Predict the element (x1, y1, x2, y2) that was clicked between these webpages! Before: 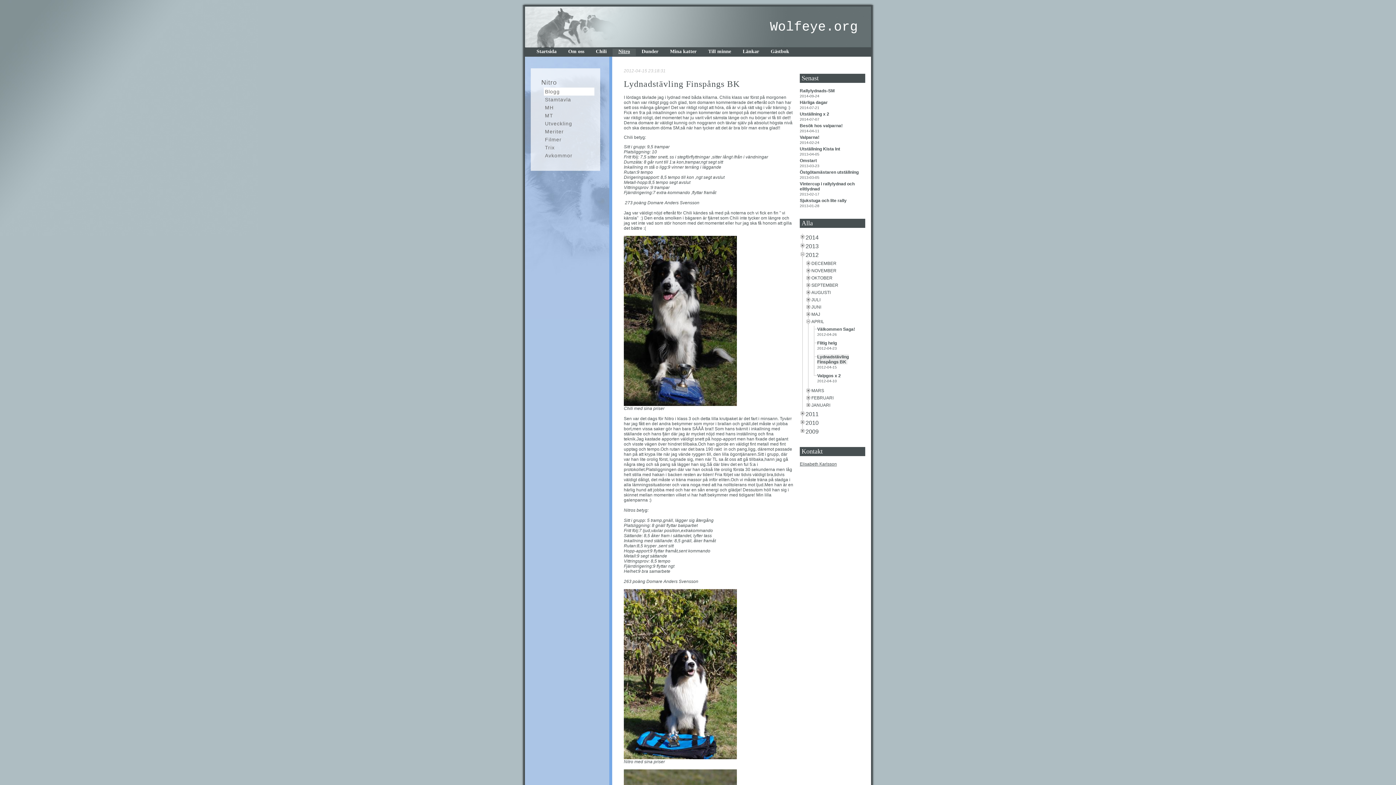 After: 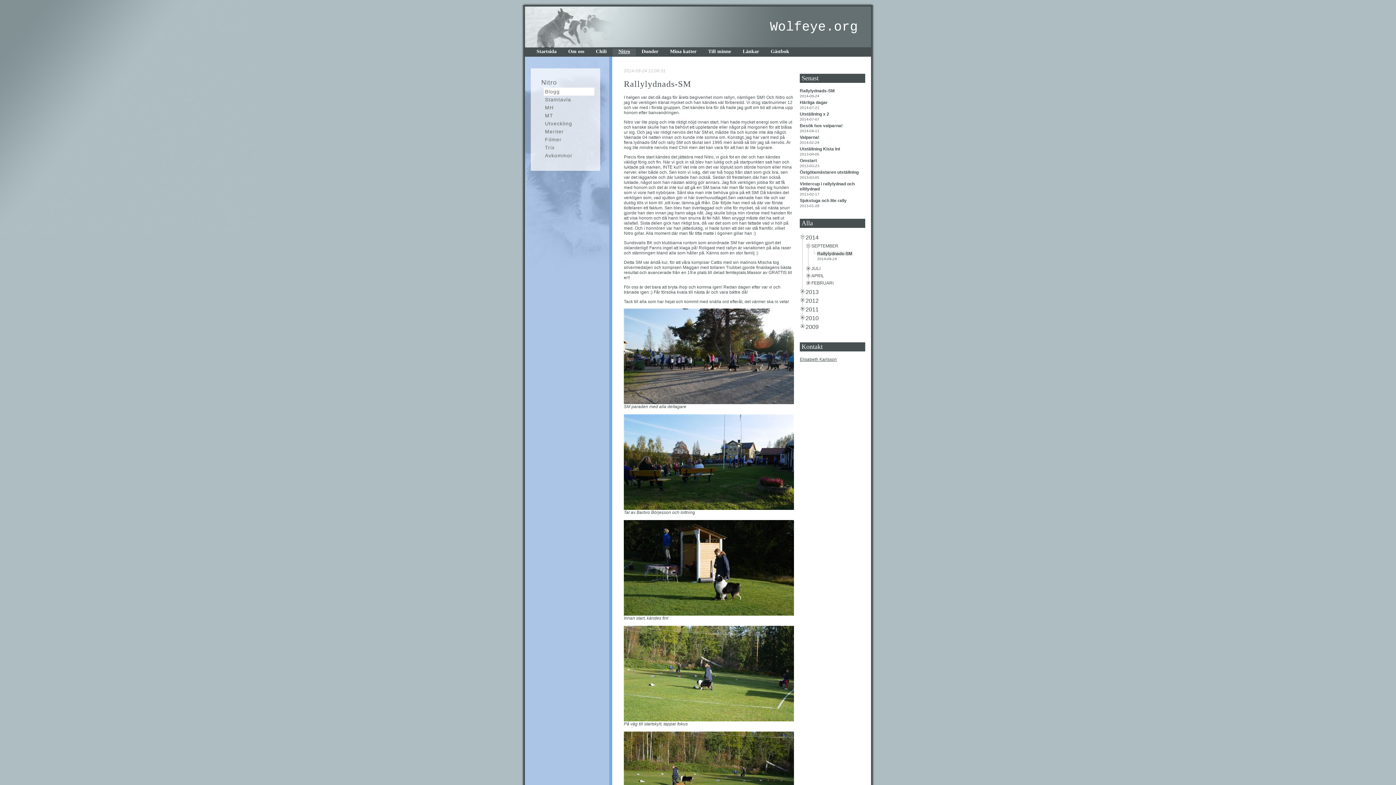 Action: label: Rallylydnads-SM  bbox: (800, 88, 836, 93)